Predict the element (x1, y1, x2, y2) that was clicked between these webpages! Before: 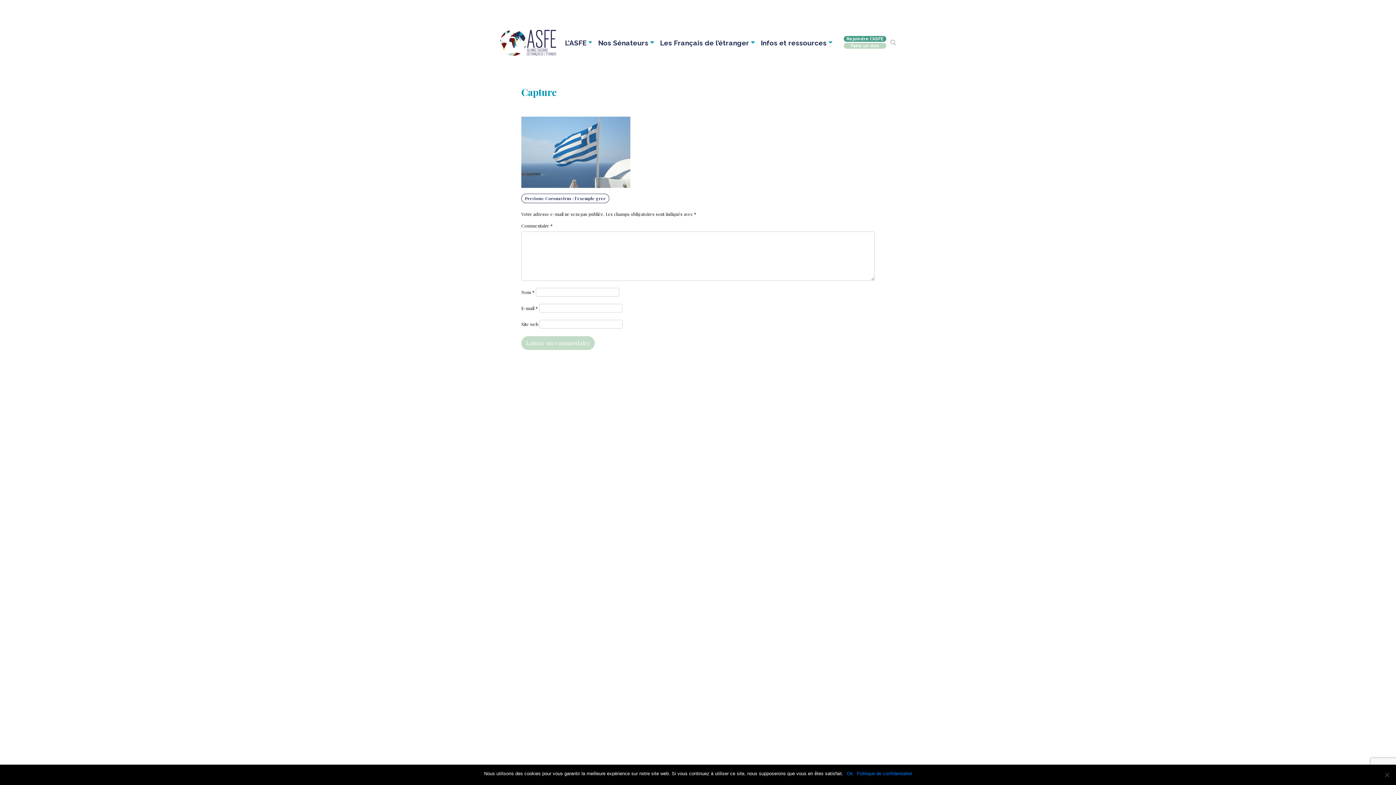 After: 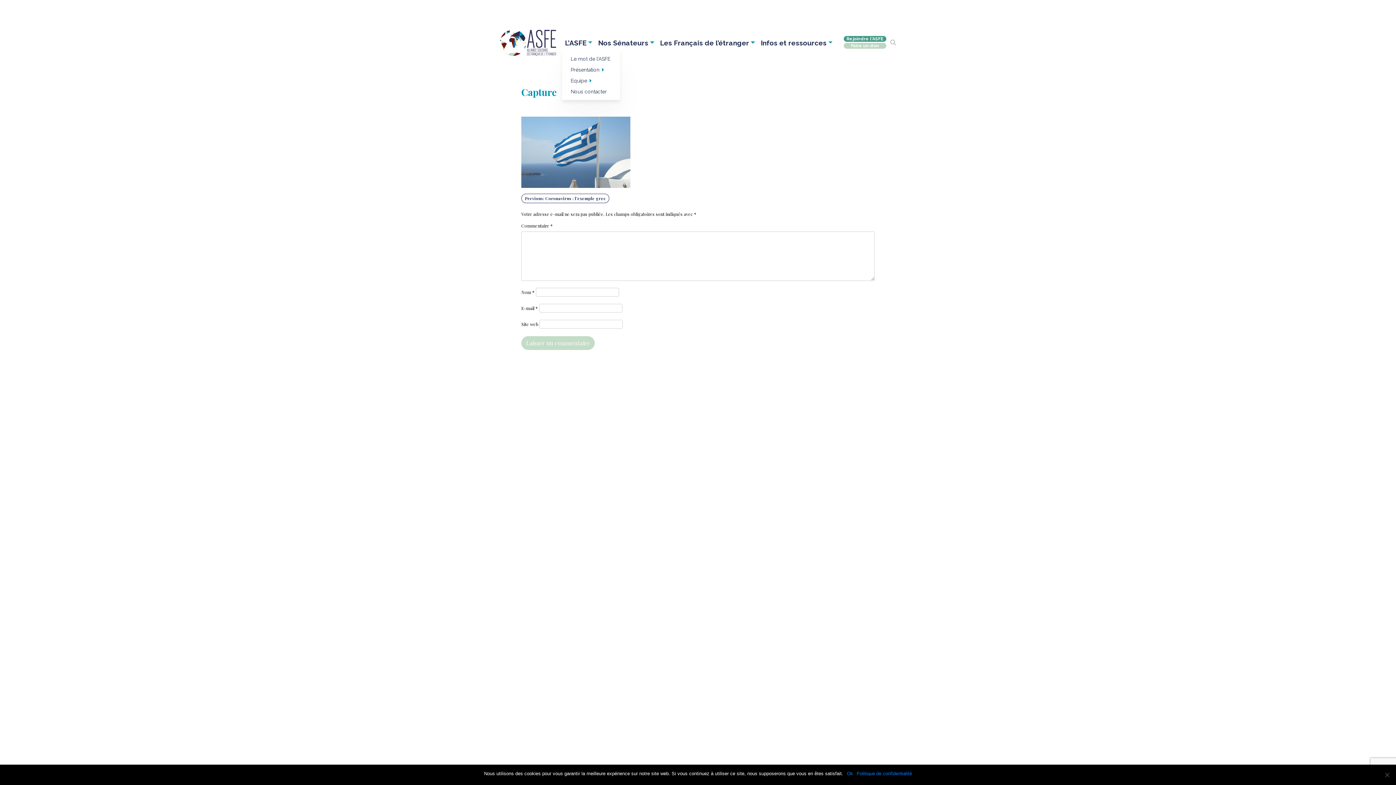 Action: label: L’ASFE bbox: (562, 35, 595, 49)